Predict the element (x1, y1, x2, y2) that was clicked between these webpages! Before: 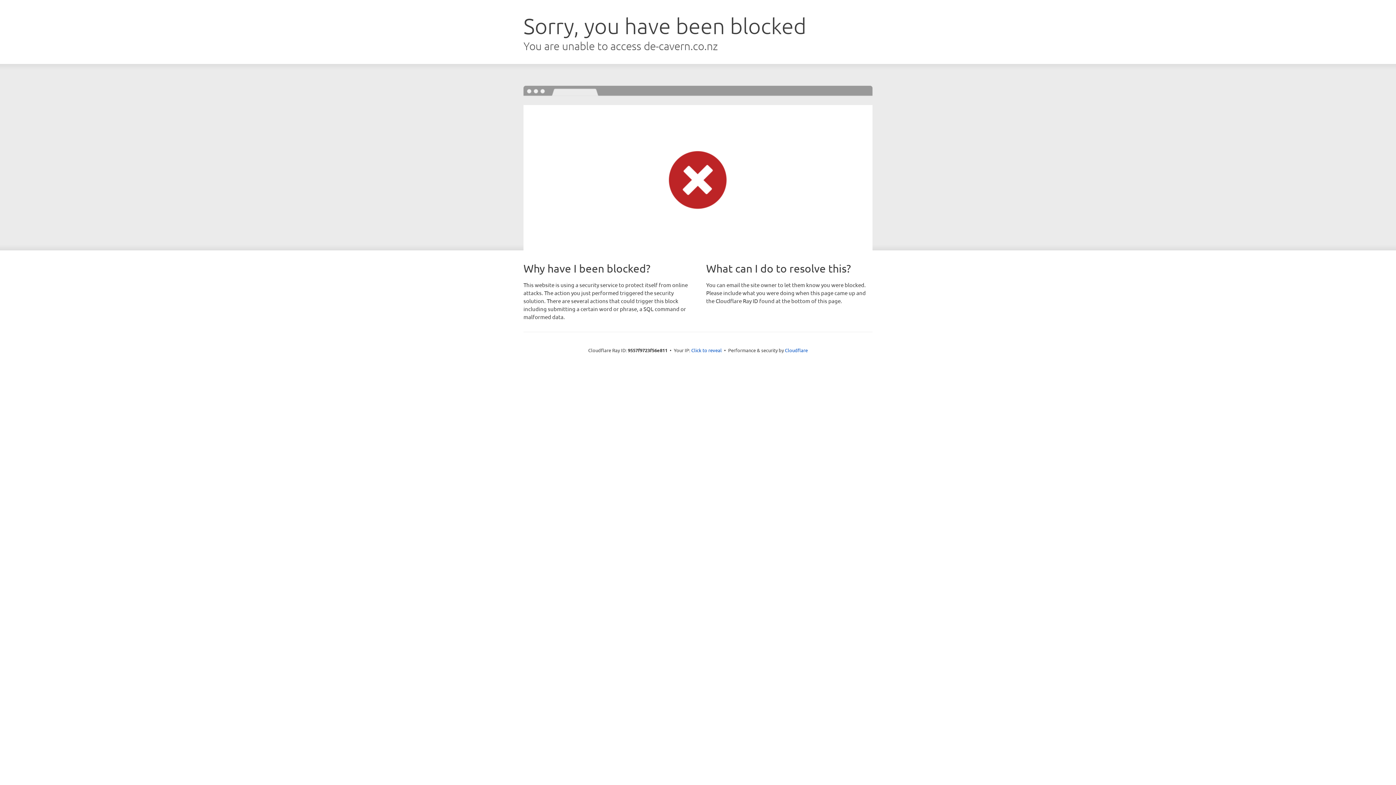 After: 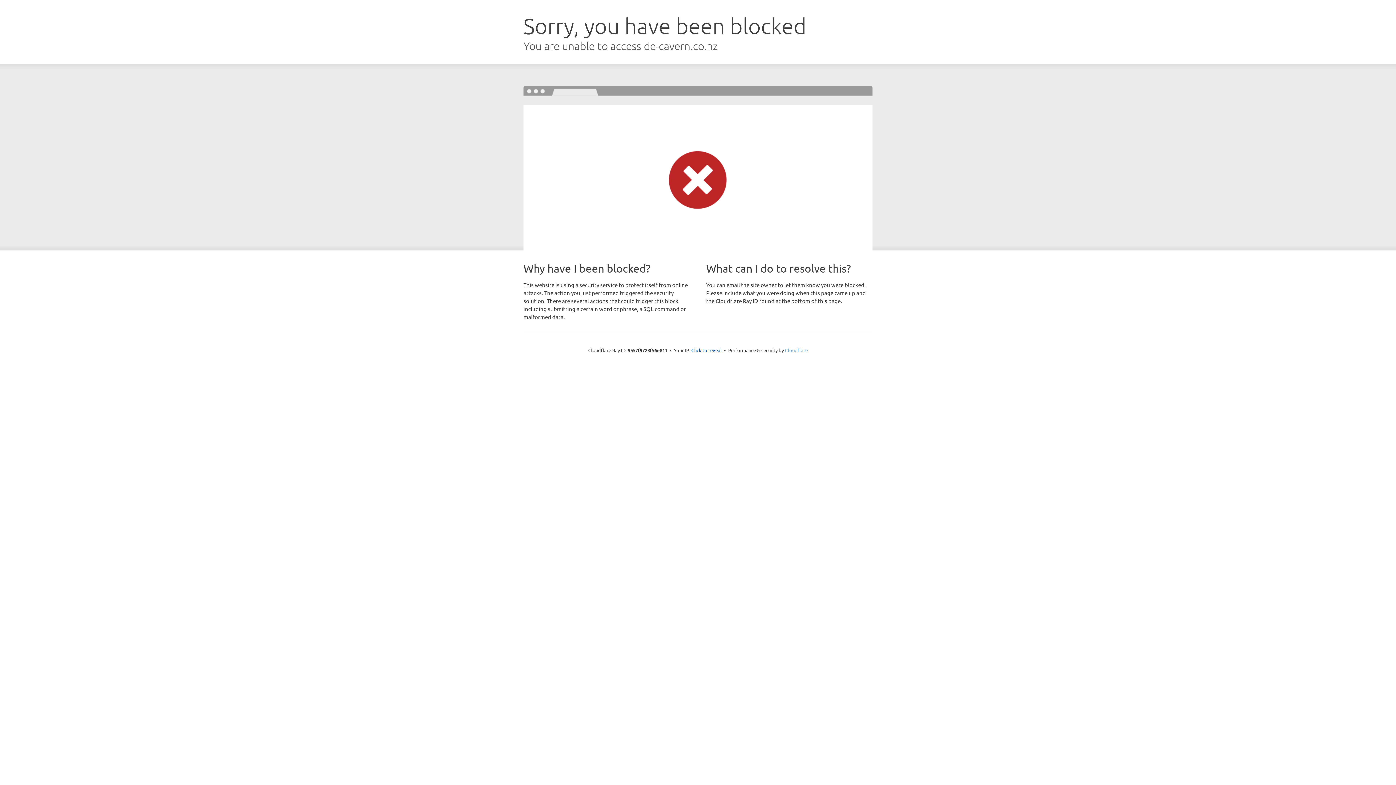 Action: bbox: (785, 347, 808, 353) label: Cloudflare